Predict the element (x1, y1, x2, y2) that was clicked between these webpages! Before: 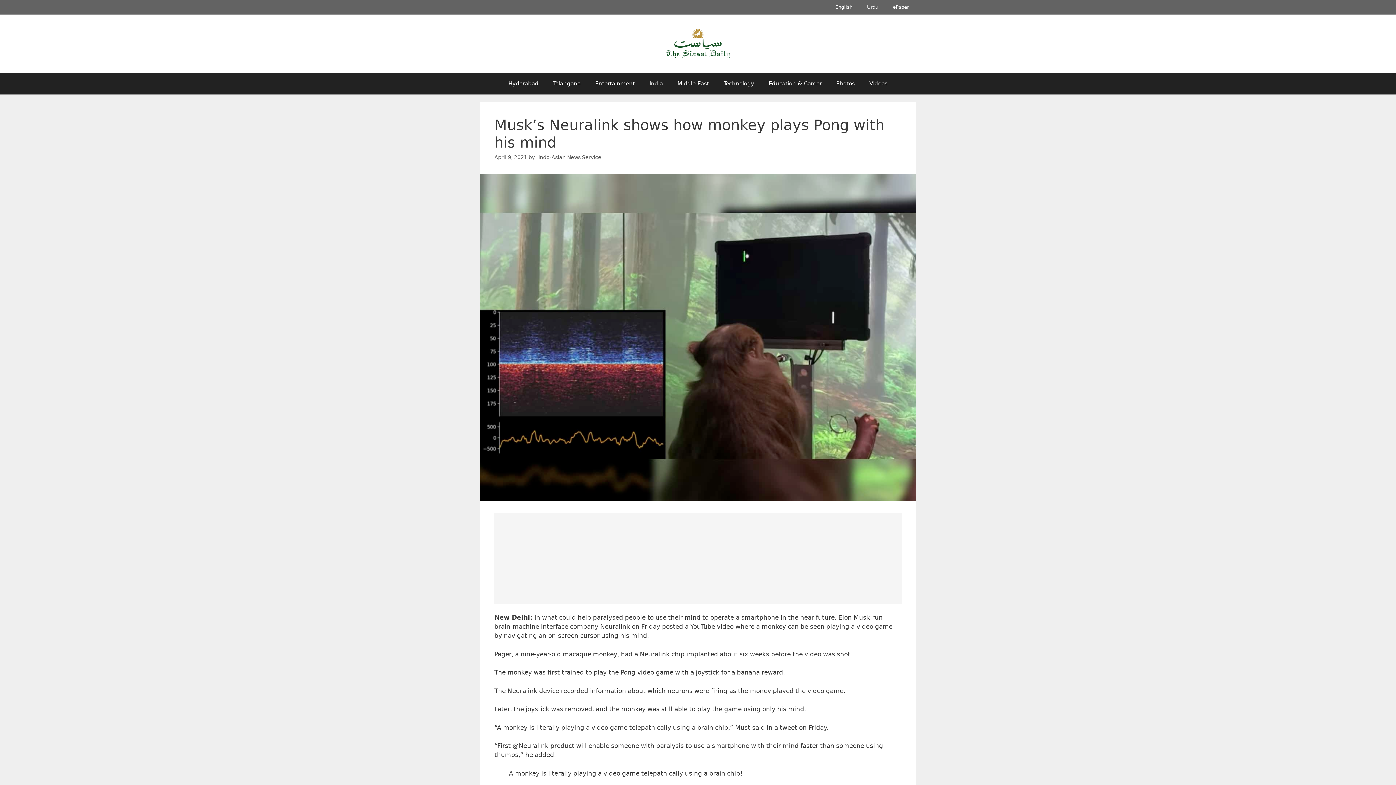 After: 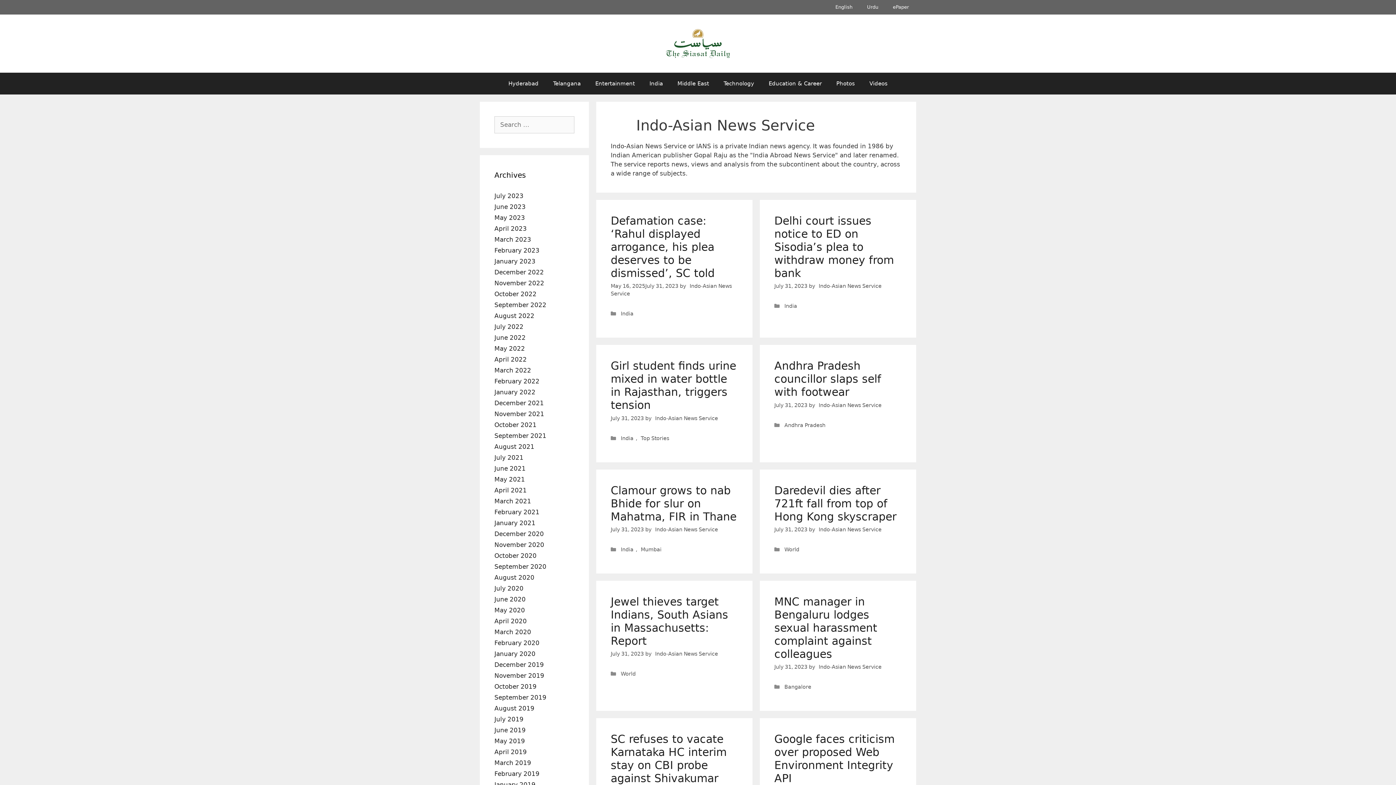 Action: bbox: (536, 153, 603, 161) label: Indo-Asian News Service